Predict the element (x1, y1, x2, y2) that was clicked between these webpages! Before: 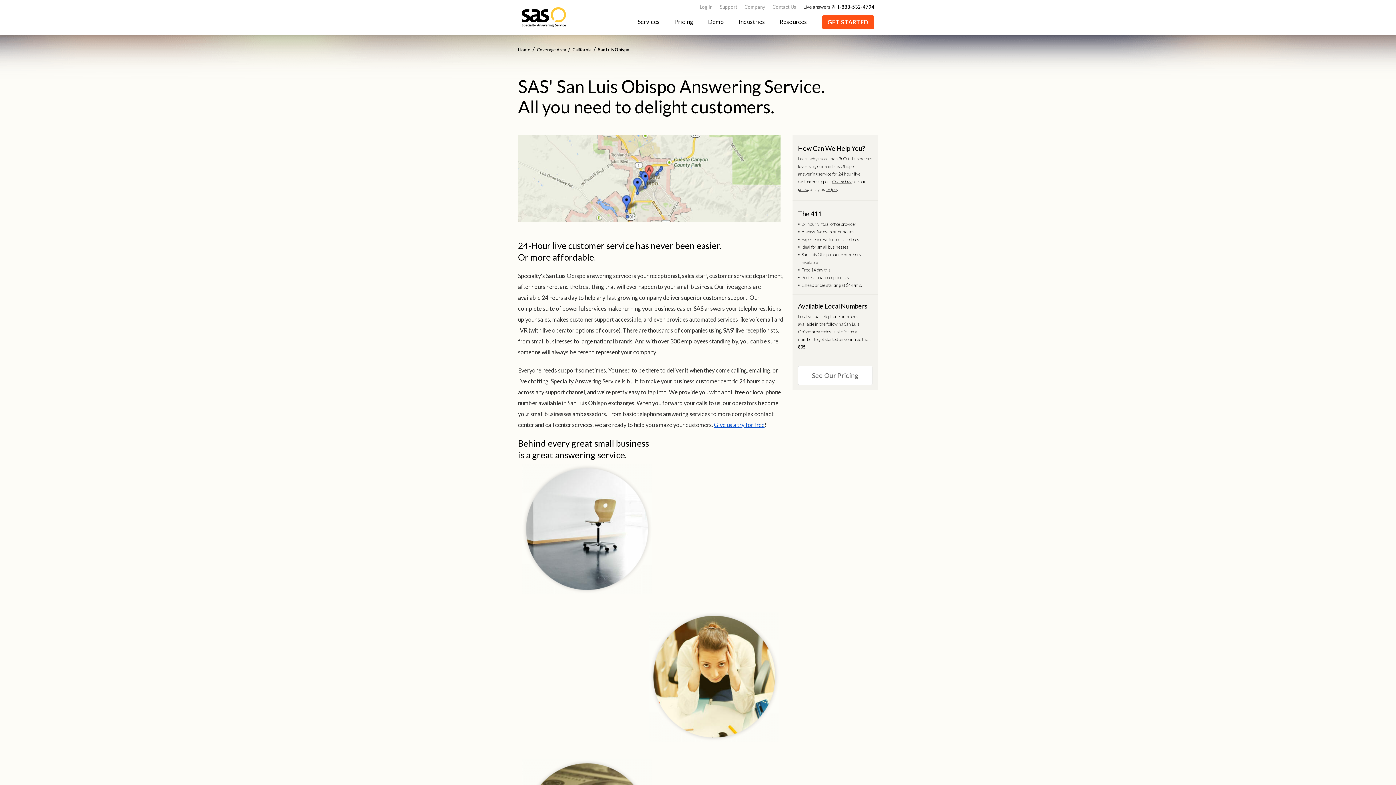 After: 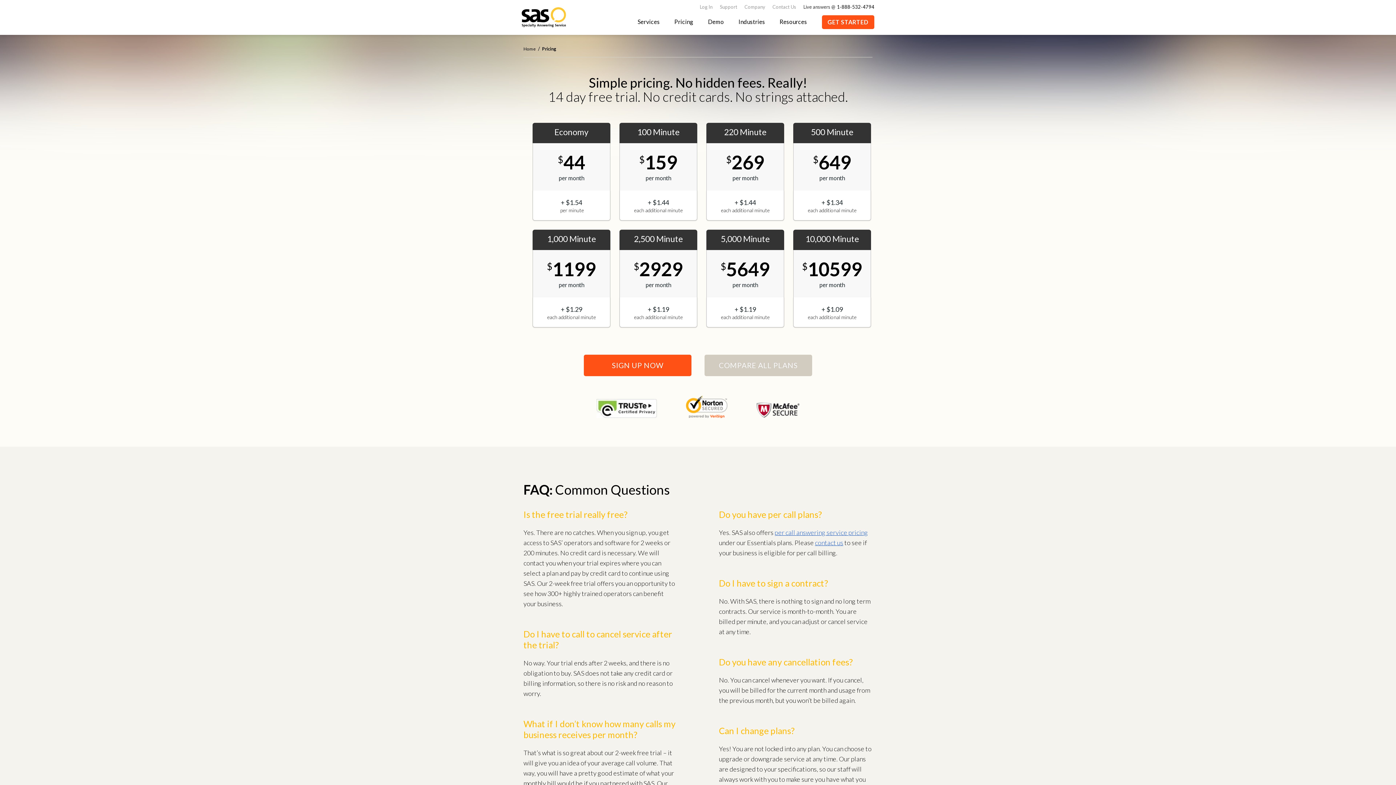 Action: bbox: (674, 17, 693, 26) label: Pricing
